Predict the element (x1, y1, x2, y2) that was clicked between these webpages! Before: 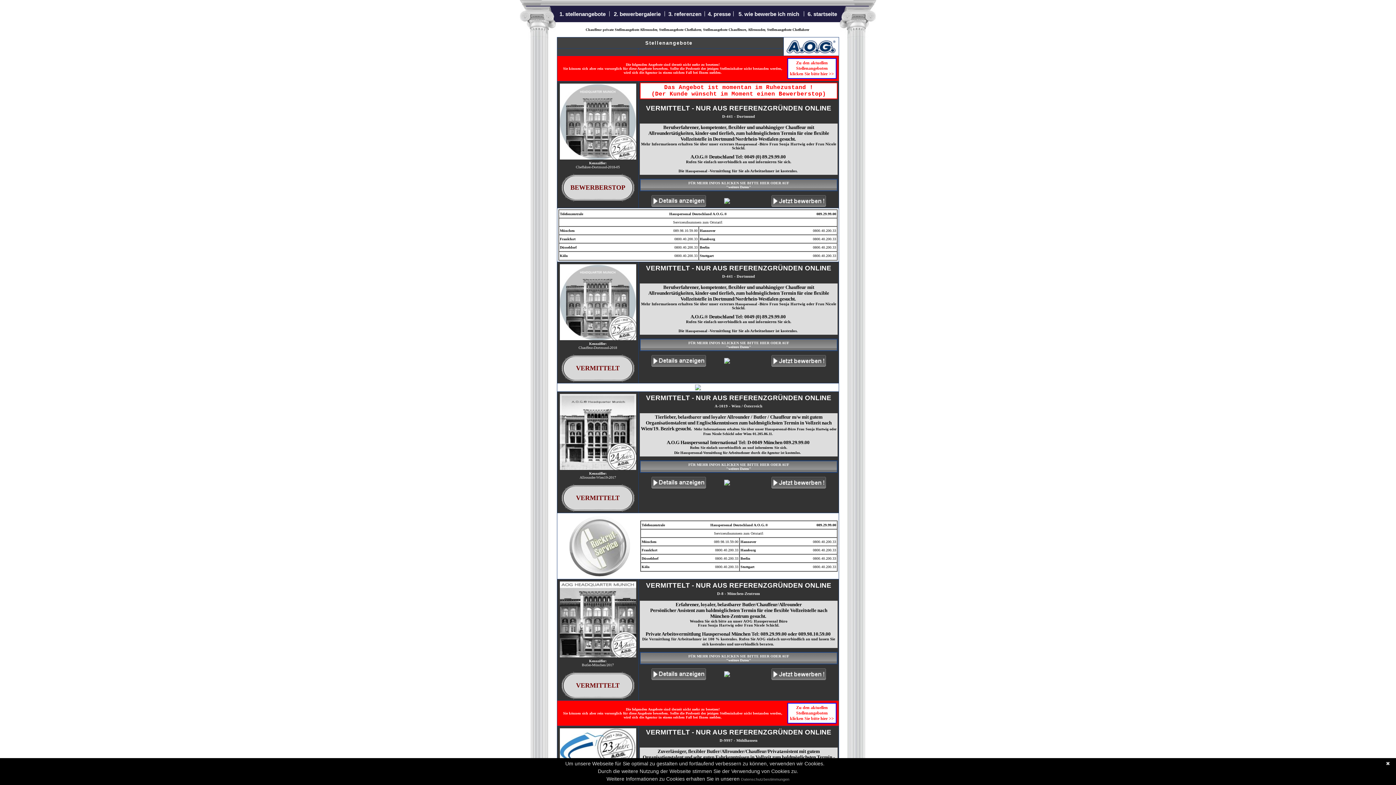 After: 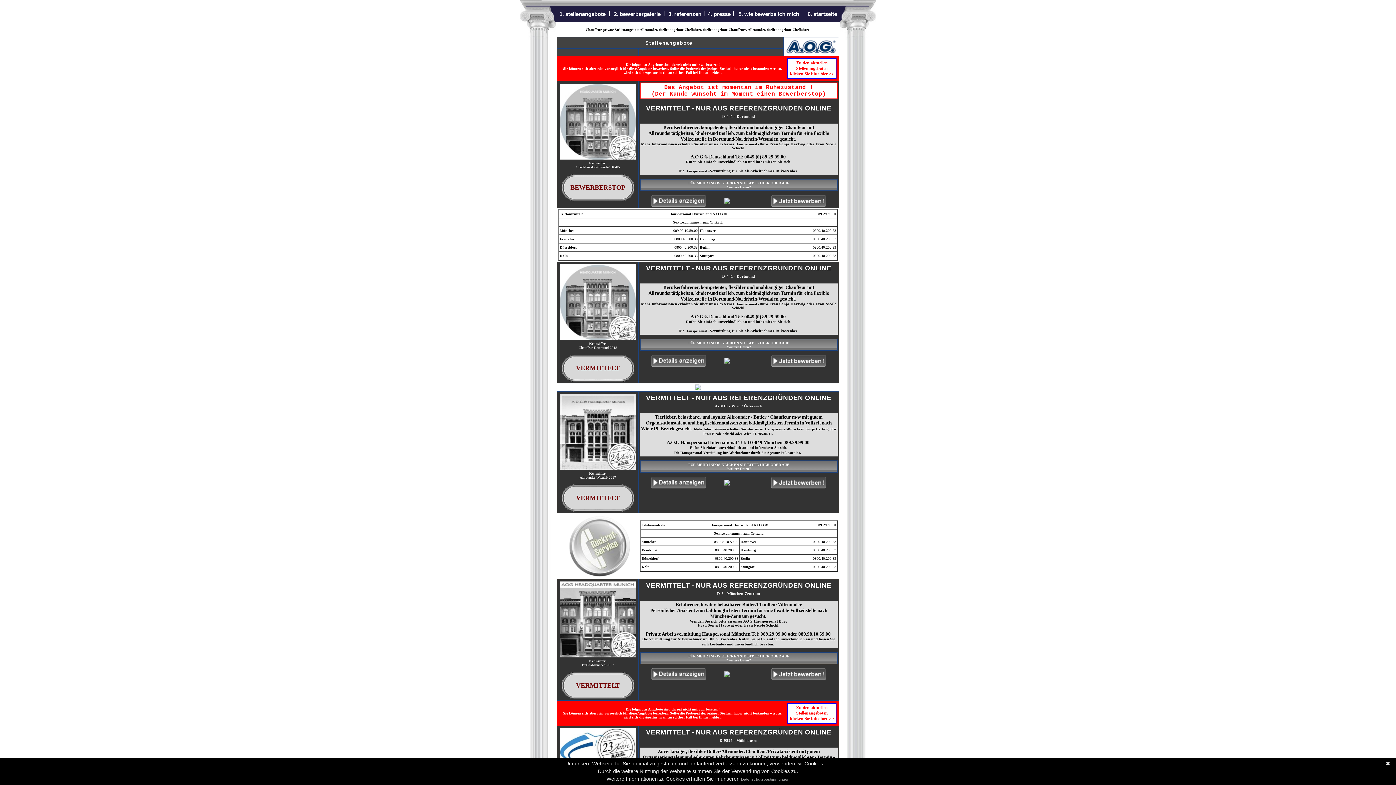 Action: bbox: (771, 485, 826, 489)